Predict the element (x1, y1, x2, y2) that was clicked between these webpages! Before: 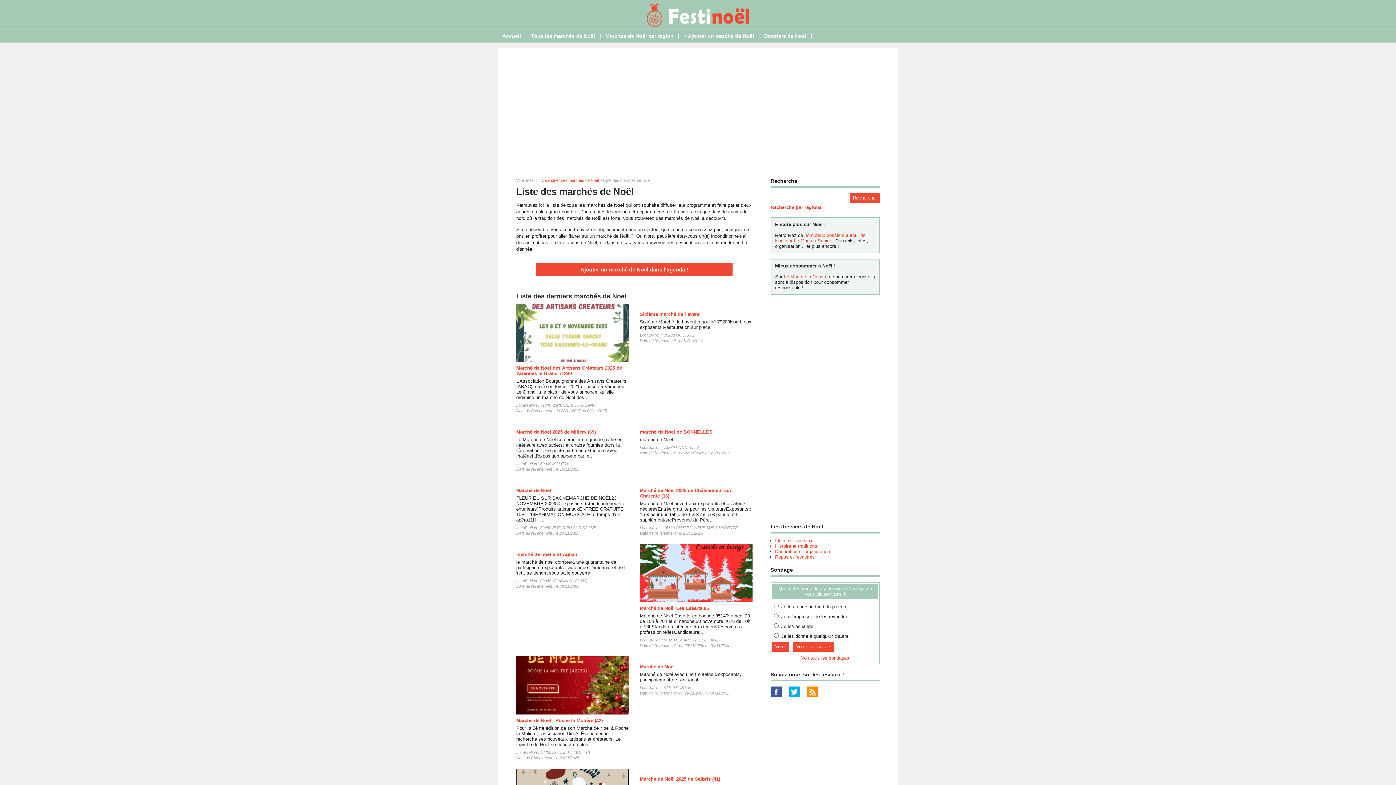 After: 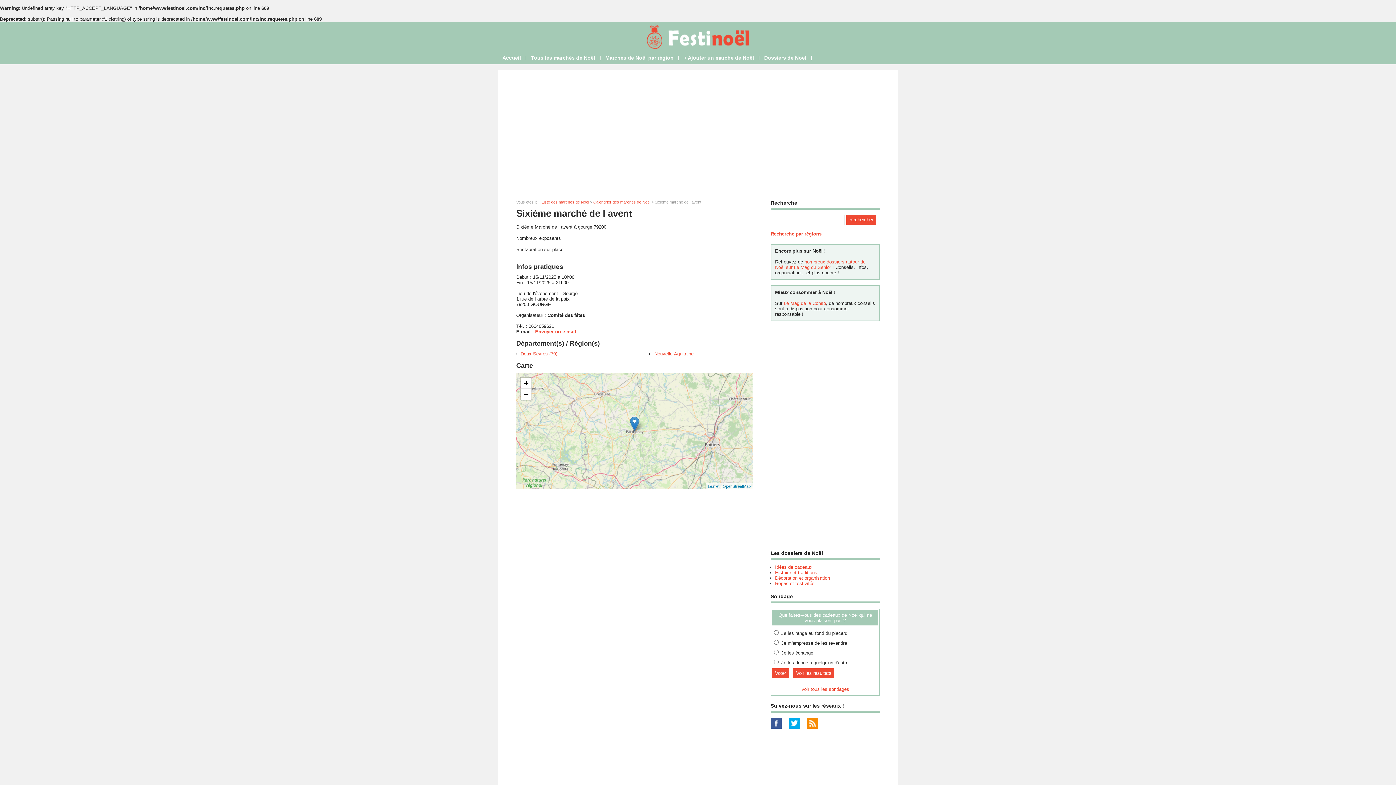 Action: bbox: (640, 311, 699, 317) label: Sixième marché de l avent